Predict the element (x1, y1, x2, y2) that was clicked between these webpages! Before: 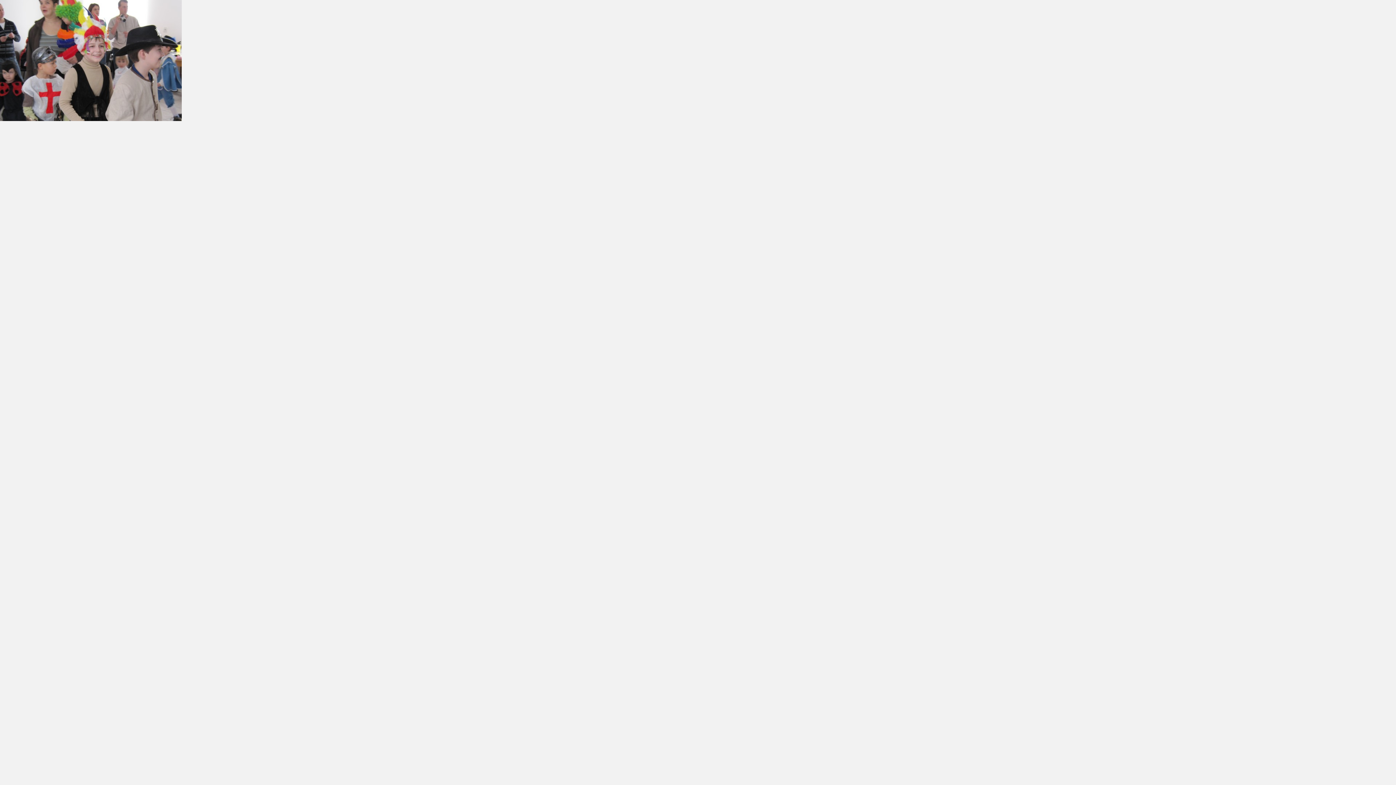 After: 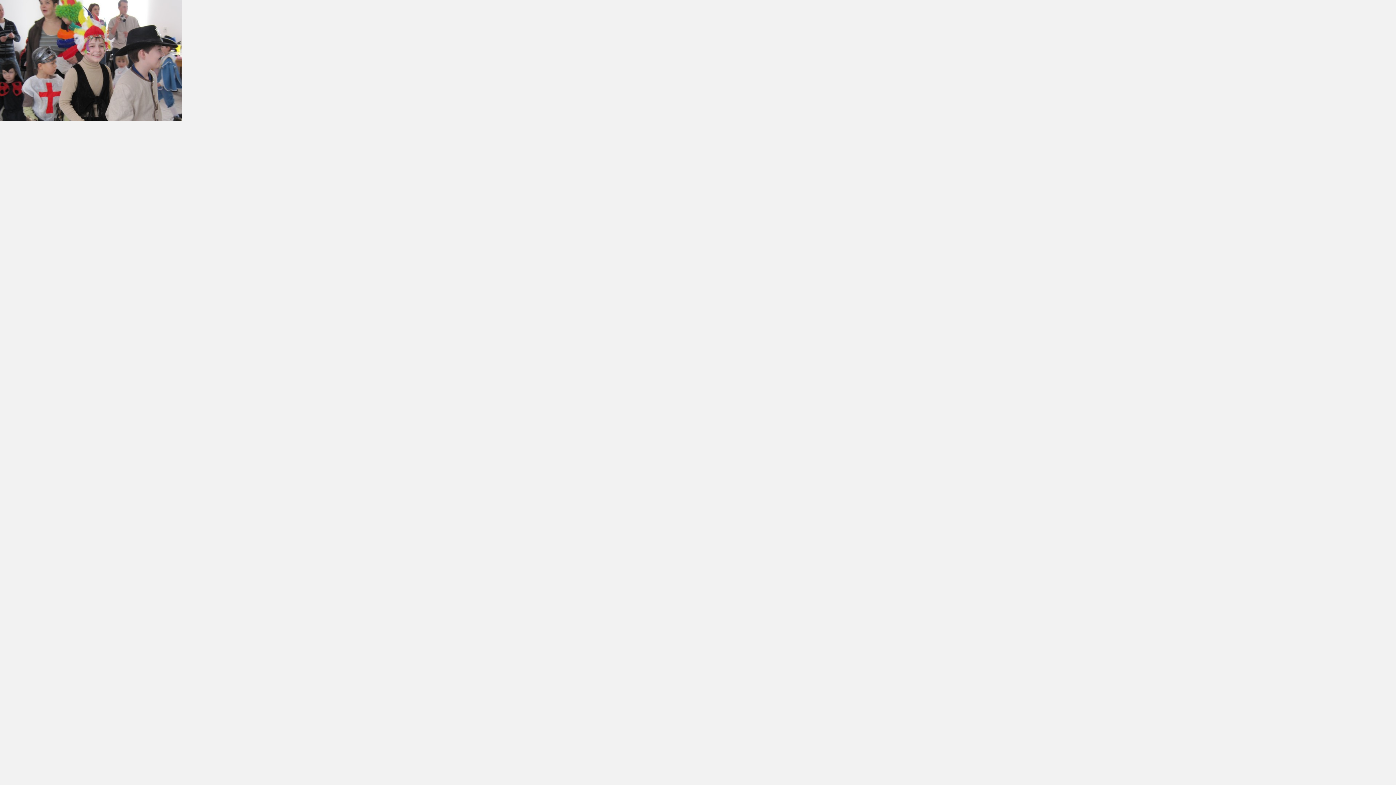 Action: bbox: (0, 116, 181, 122)